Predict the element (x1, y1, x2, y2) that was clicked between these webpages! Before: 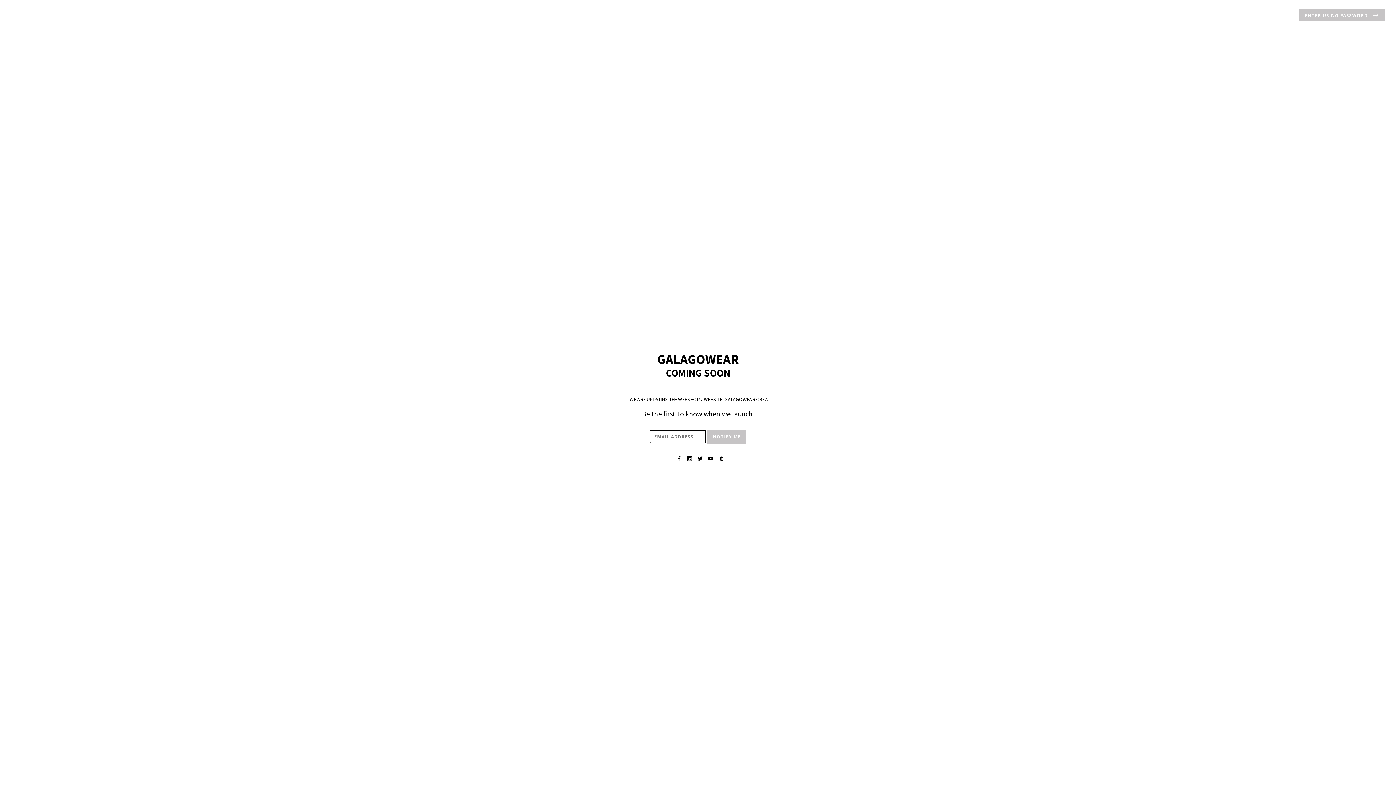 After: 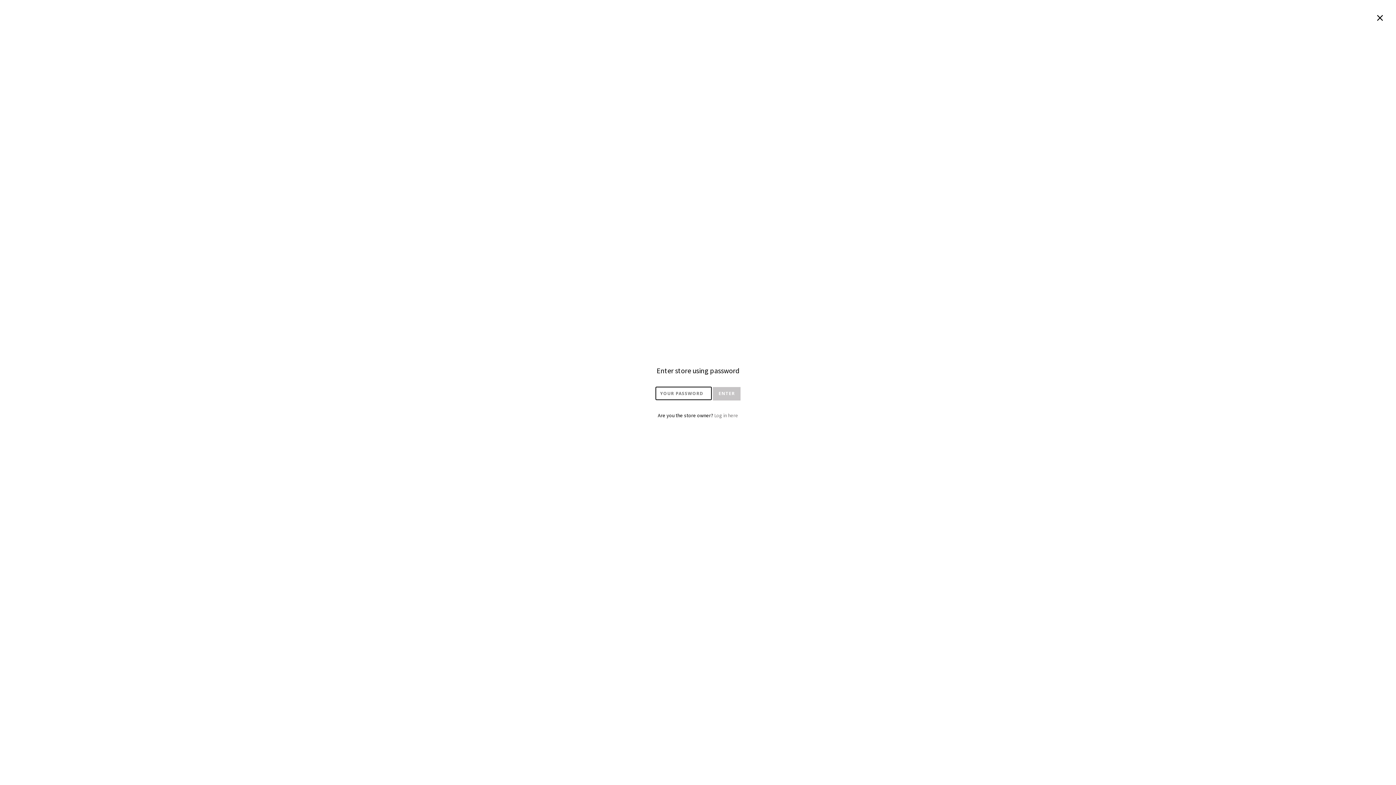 Action: bbox: (1299, 9, 1385, 21) label: ENTER USING PASSWORD 